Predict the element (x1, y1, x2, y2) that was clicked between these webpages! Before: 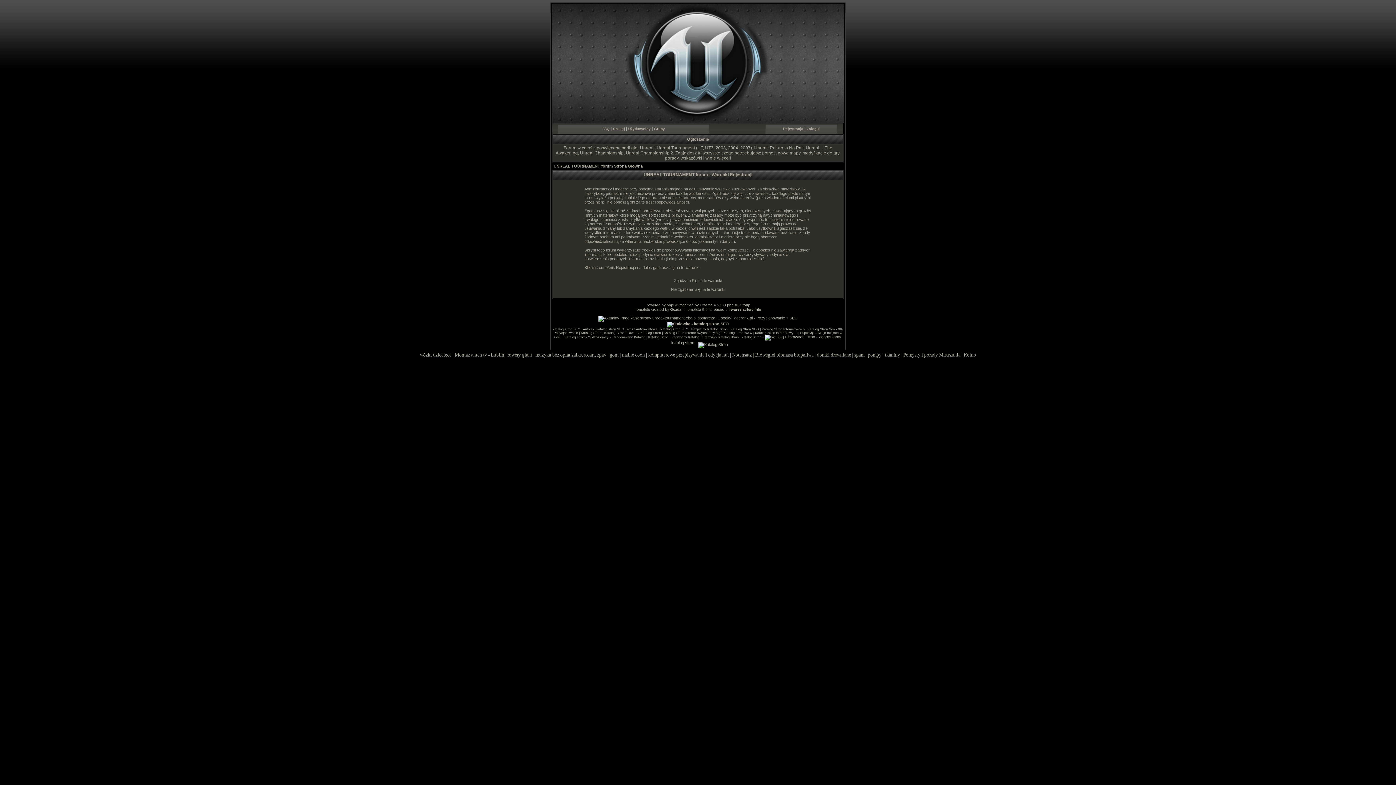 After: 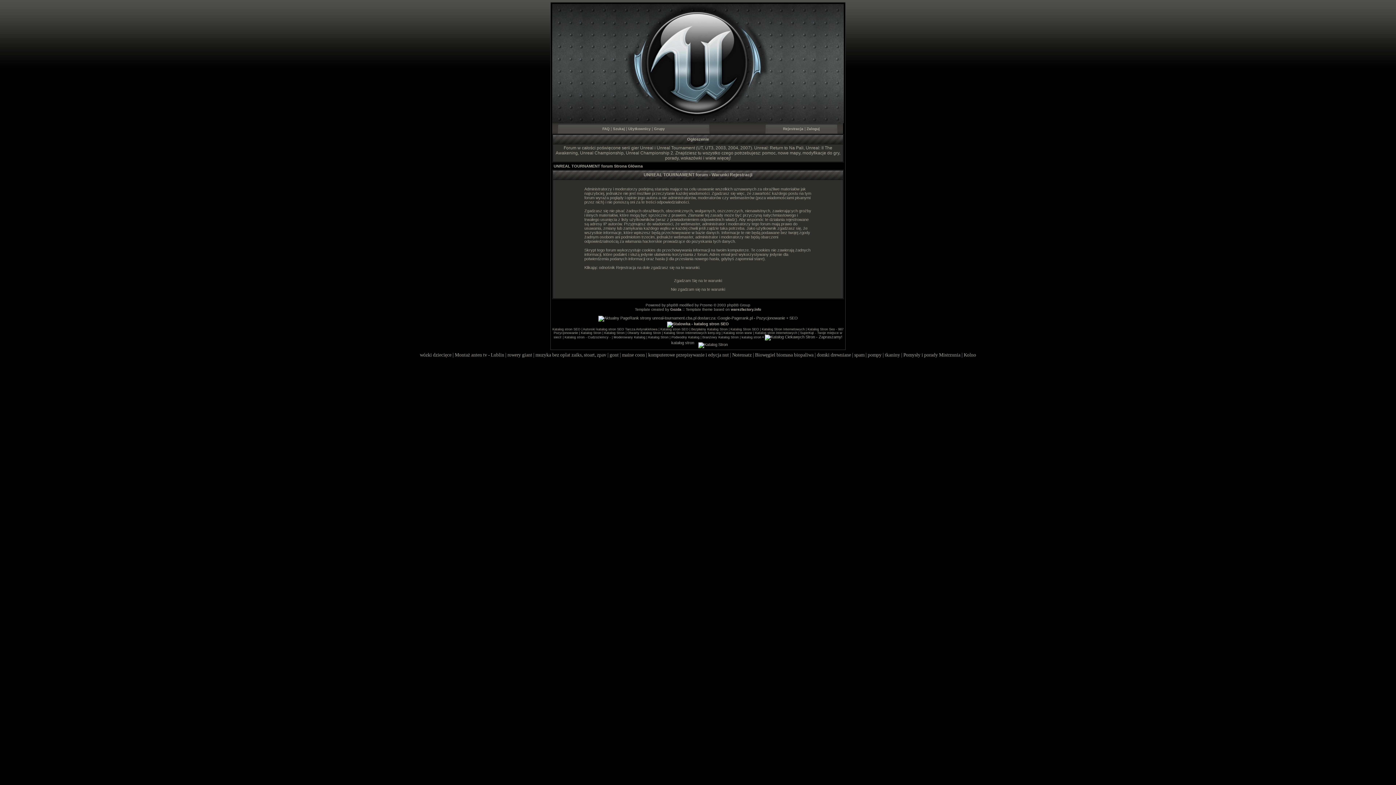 Action: bbox: (698, 342, 728, 346)